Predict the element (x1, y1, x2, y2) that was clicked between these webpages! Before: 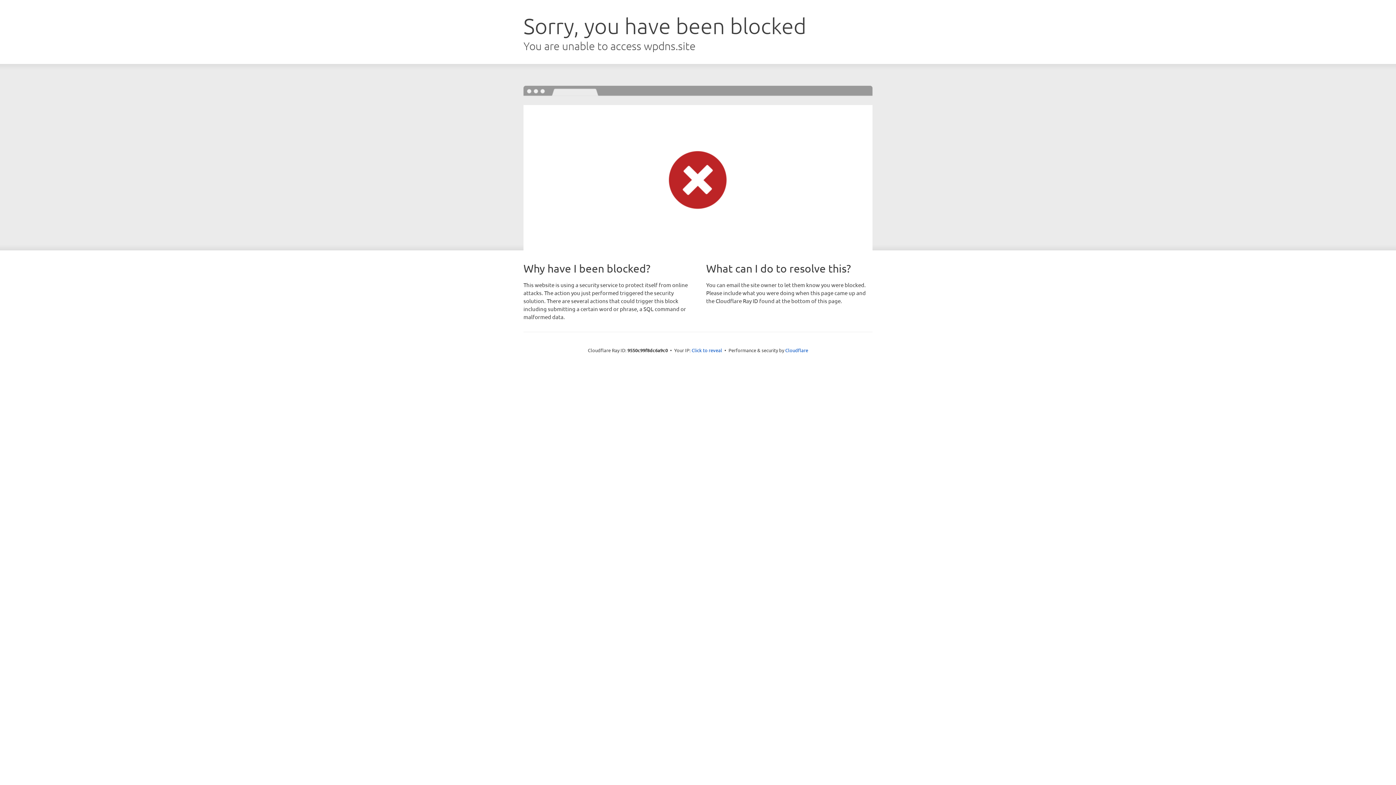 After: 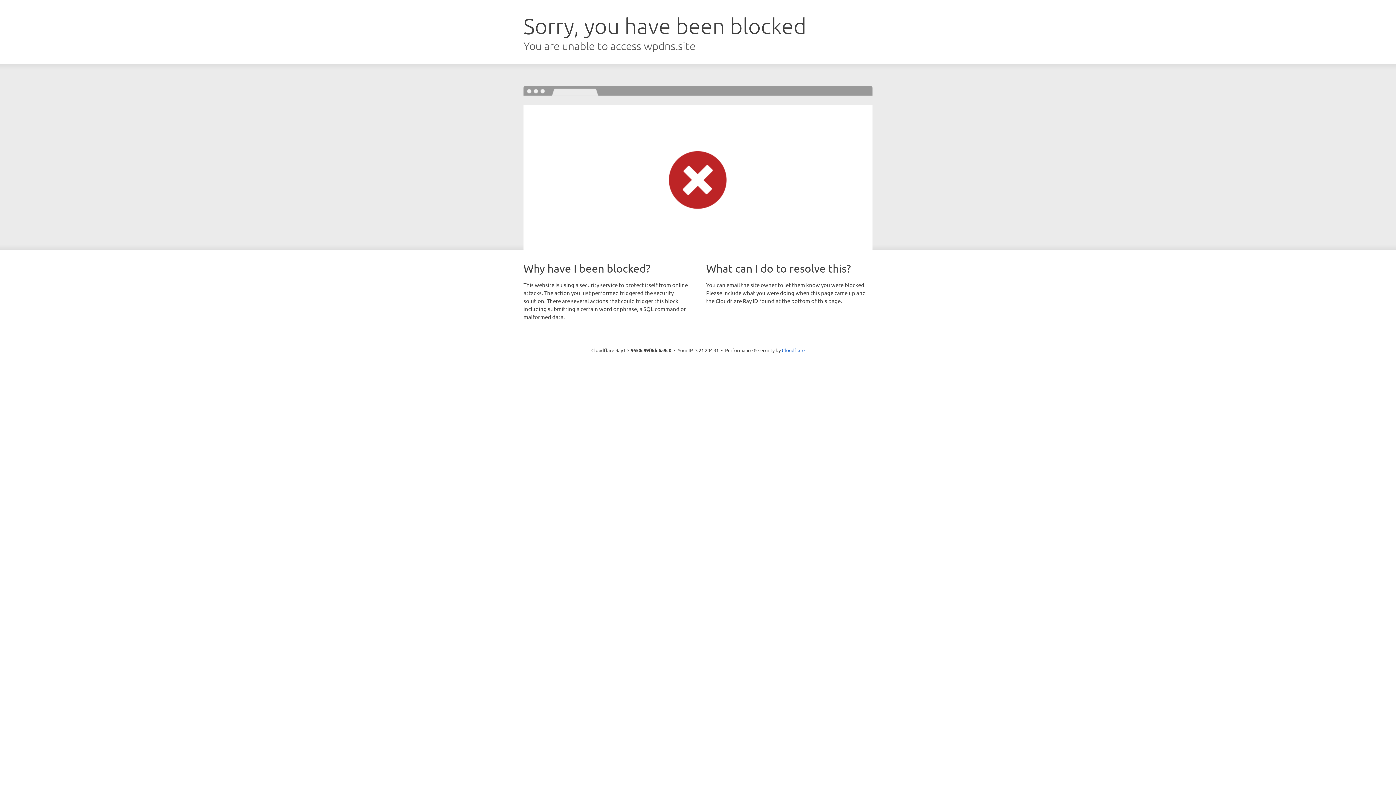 Action: bbox: (691, 346, 722, 353) label: Click to reveal